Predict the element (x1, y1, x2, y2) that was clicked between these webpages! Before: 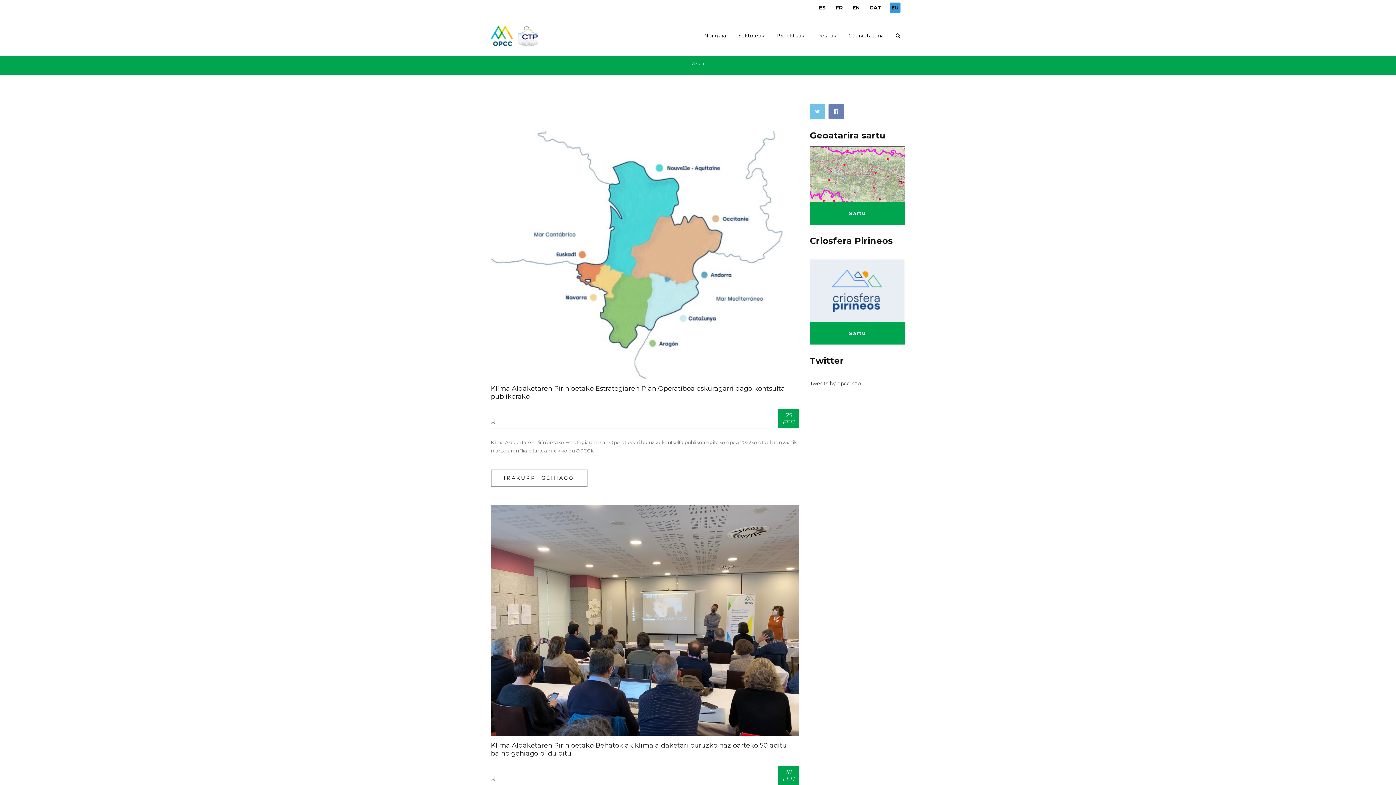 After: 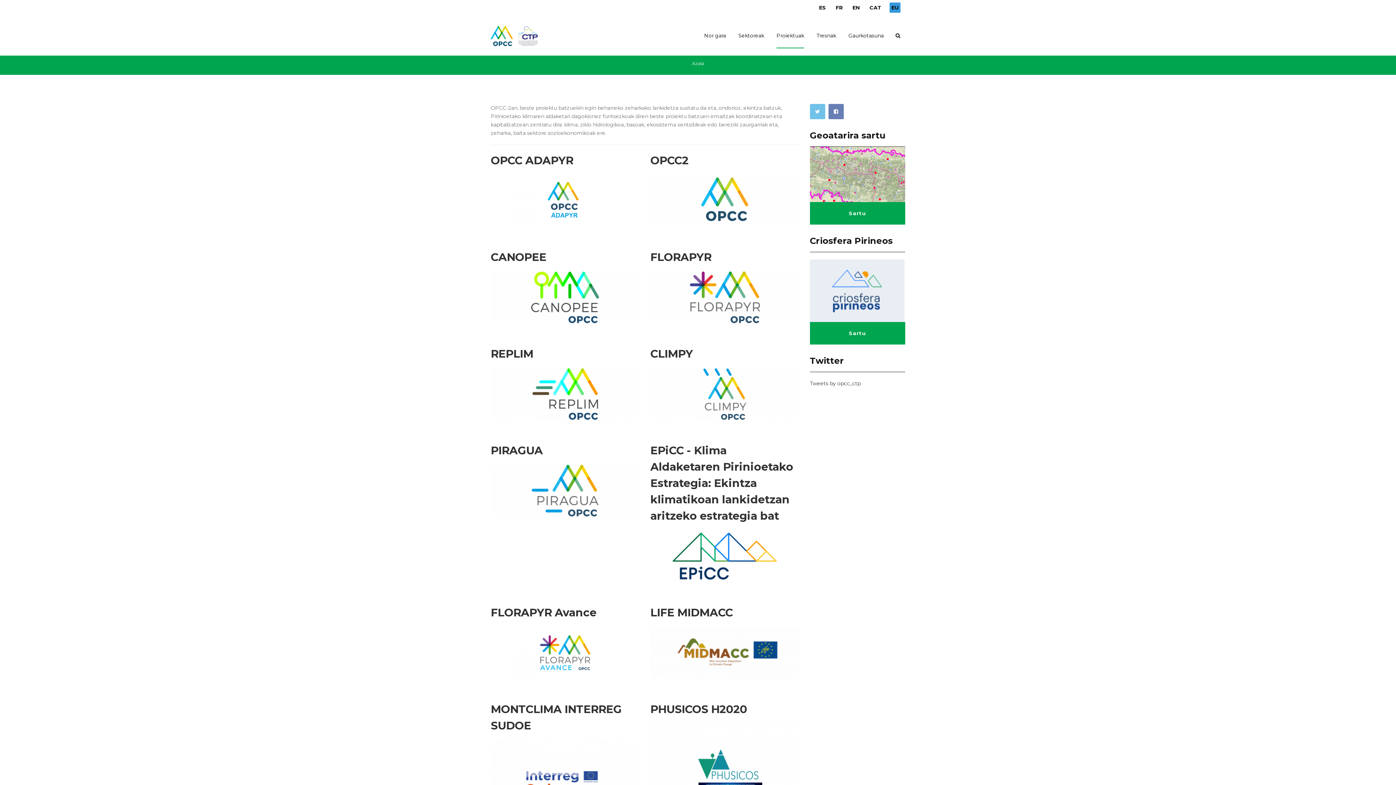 Action: label: Proiektuak bbox: (776, 15, 804, 55)